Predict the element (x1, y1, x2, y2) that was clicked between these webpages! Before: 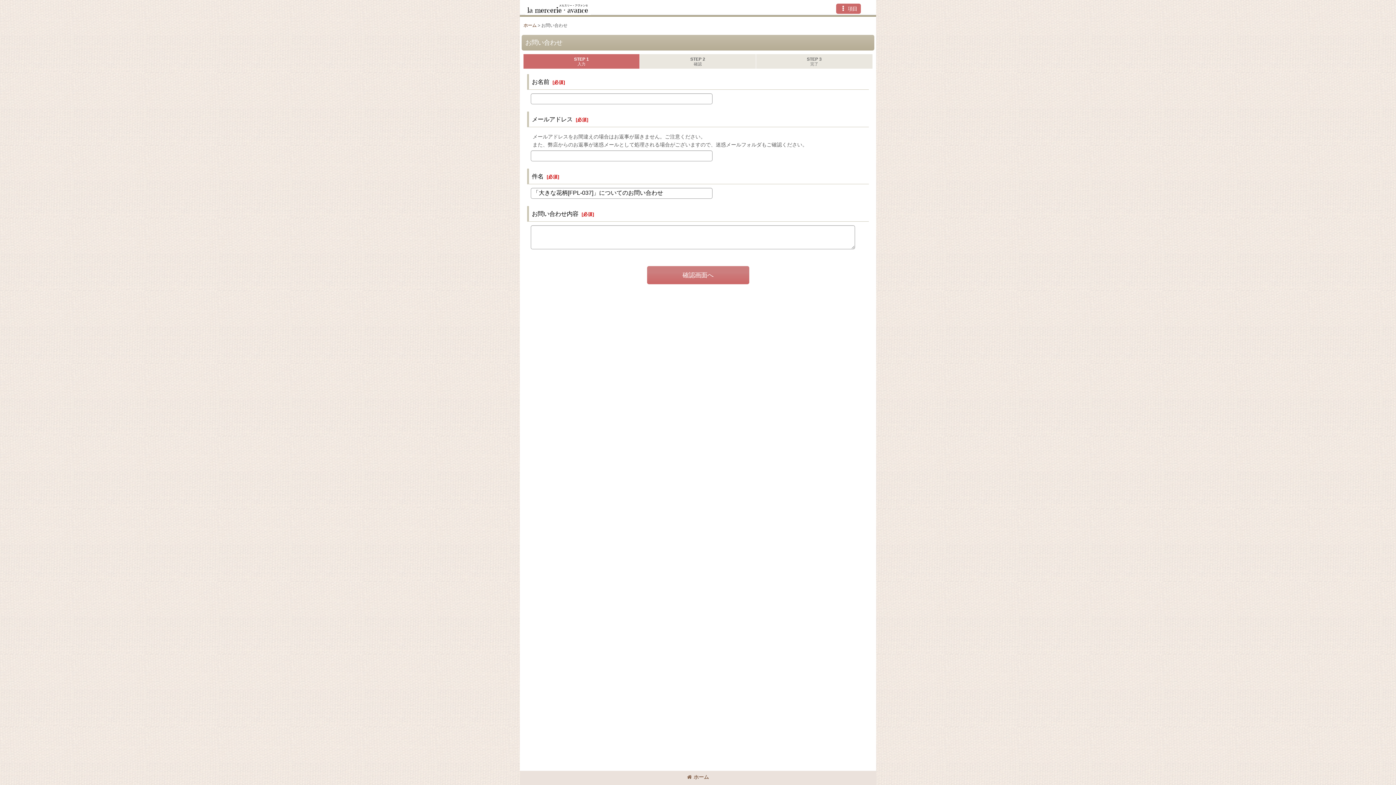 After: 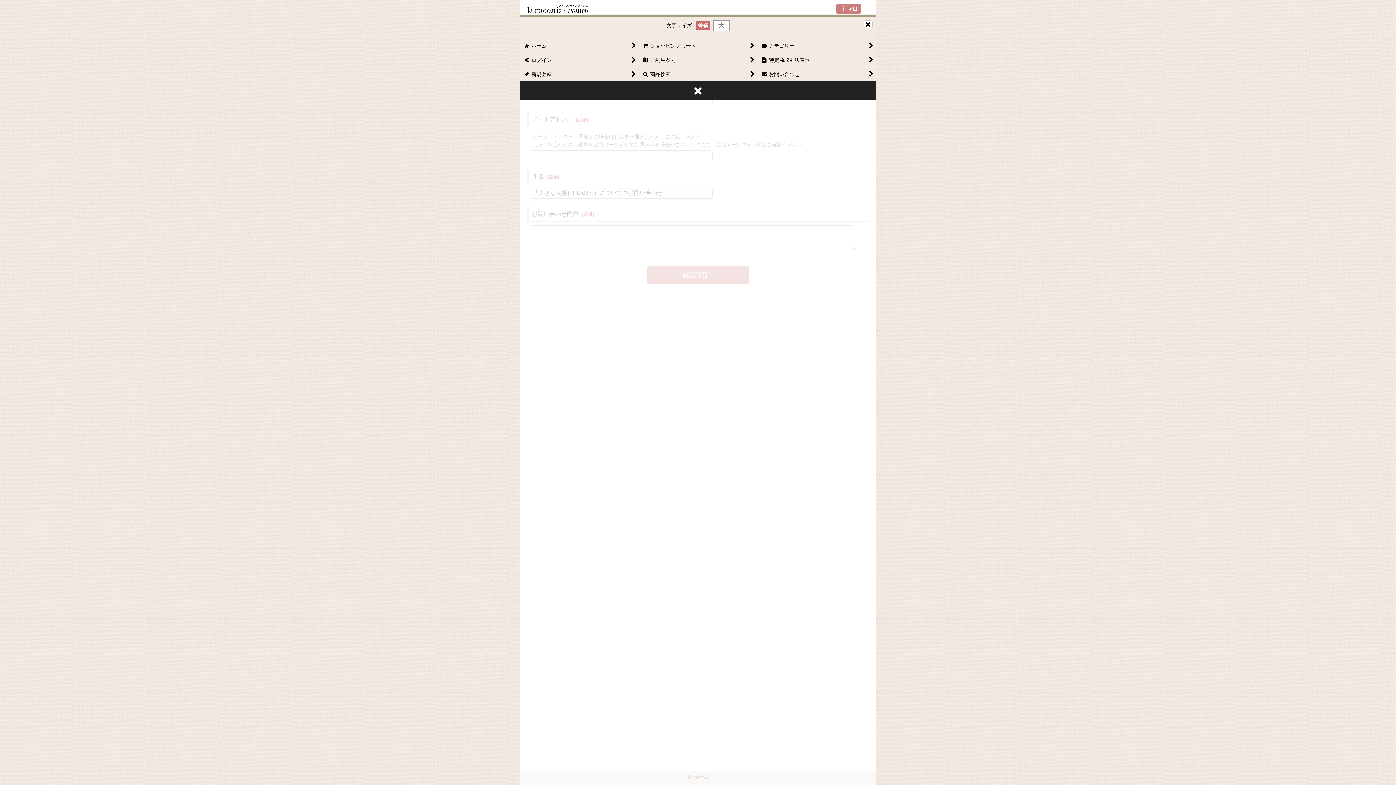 Action: label: 項目 bbox: (836, 3, 861, 13)